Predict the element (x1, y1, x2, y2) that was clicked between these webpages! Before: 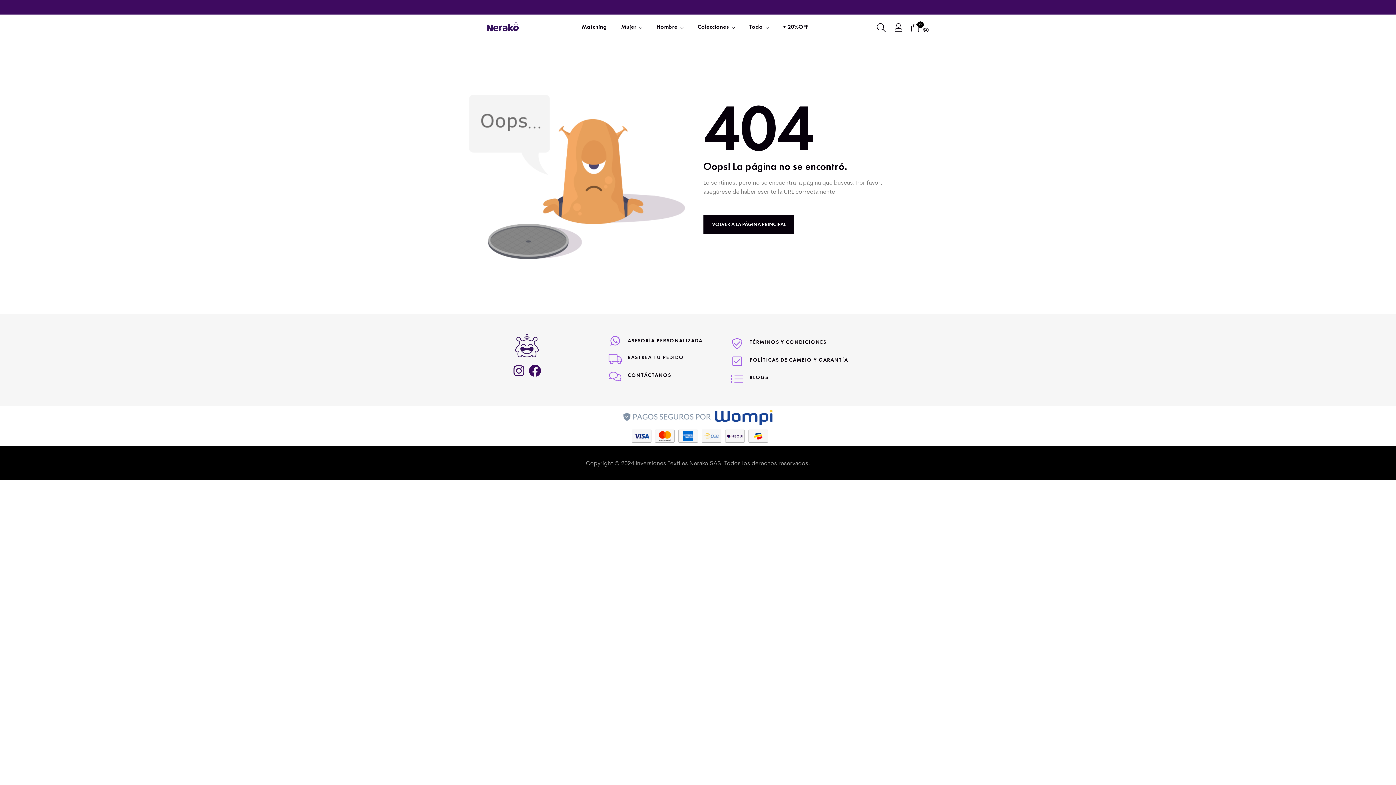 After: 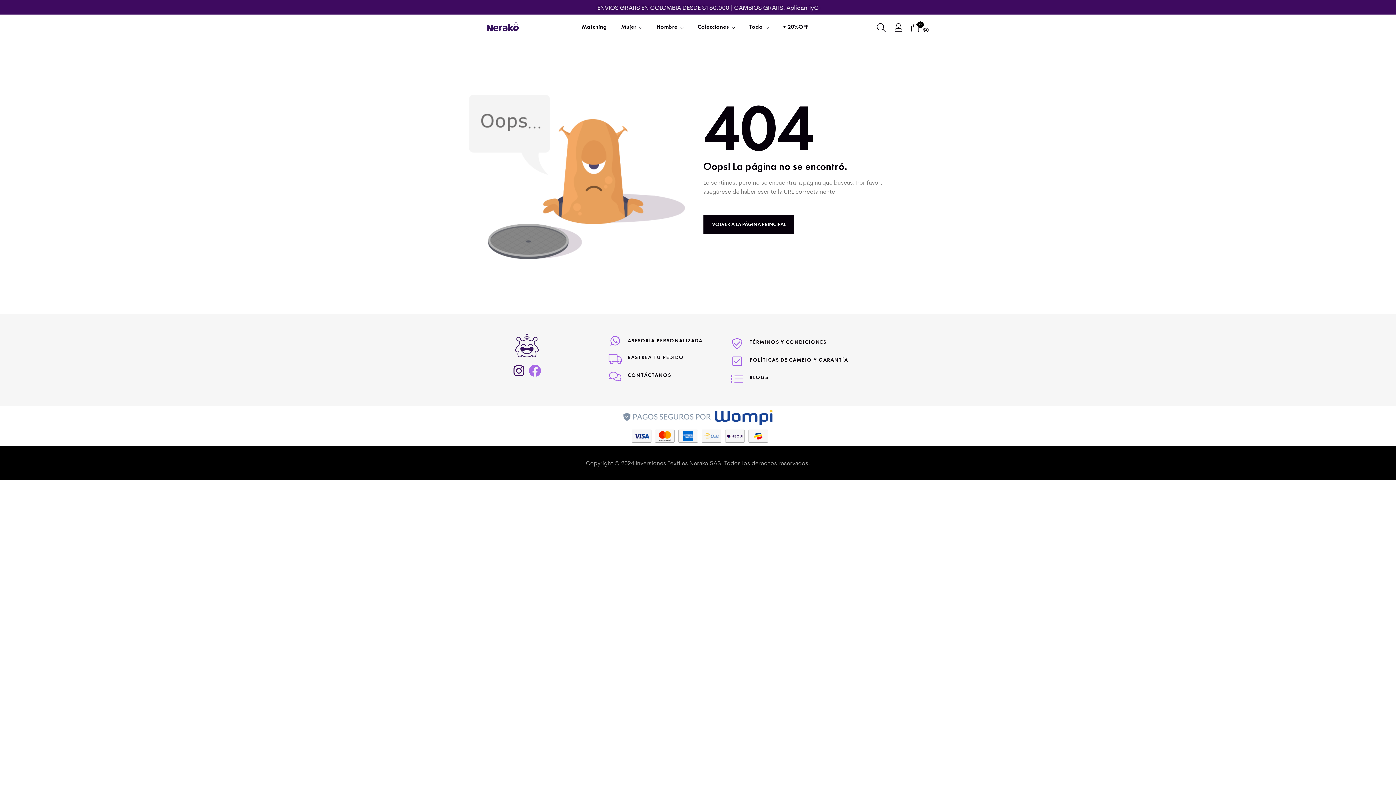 Action: label: Facebook bbox: (528, 364, 541, 377)